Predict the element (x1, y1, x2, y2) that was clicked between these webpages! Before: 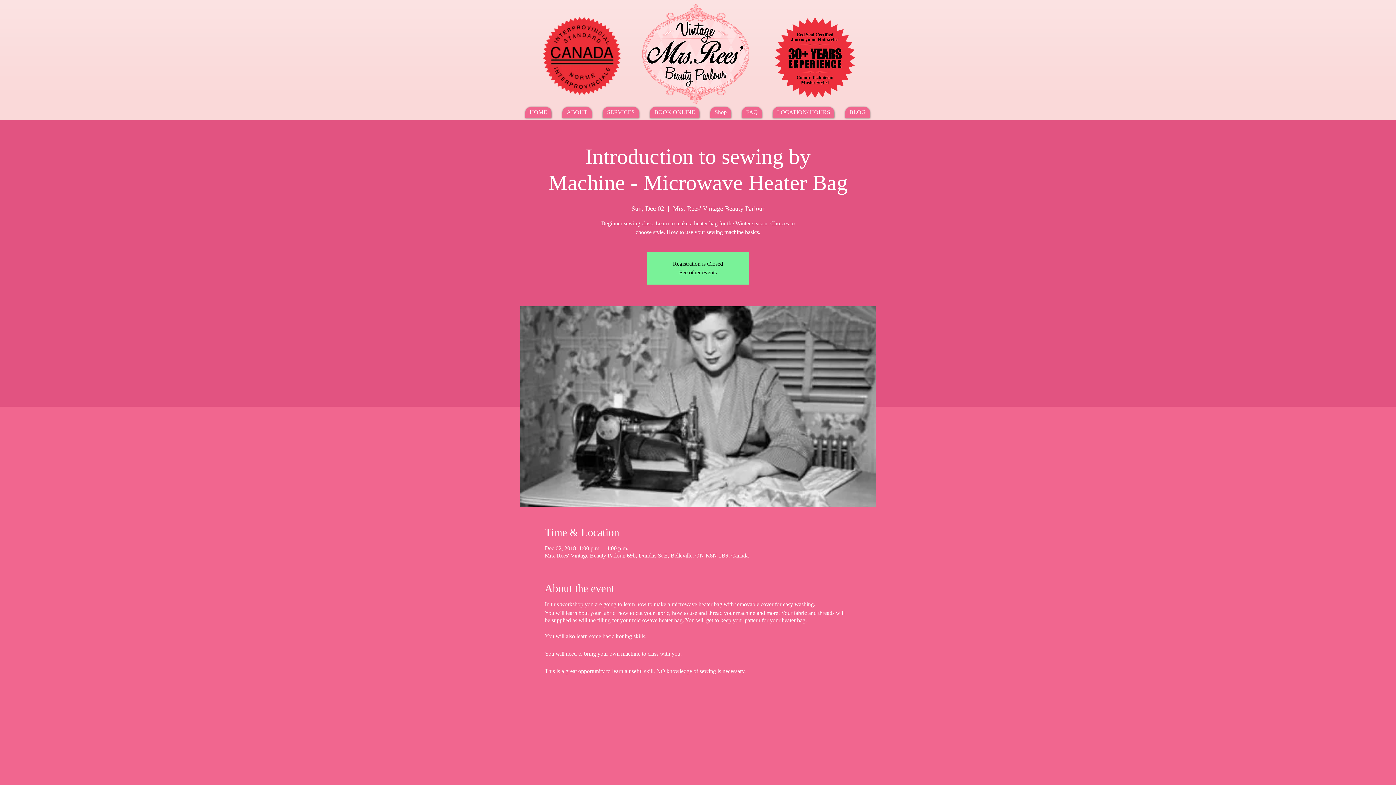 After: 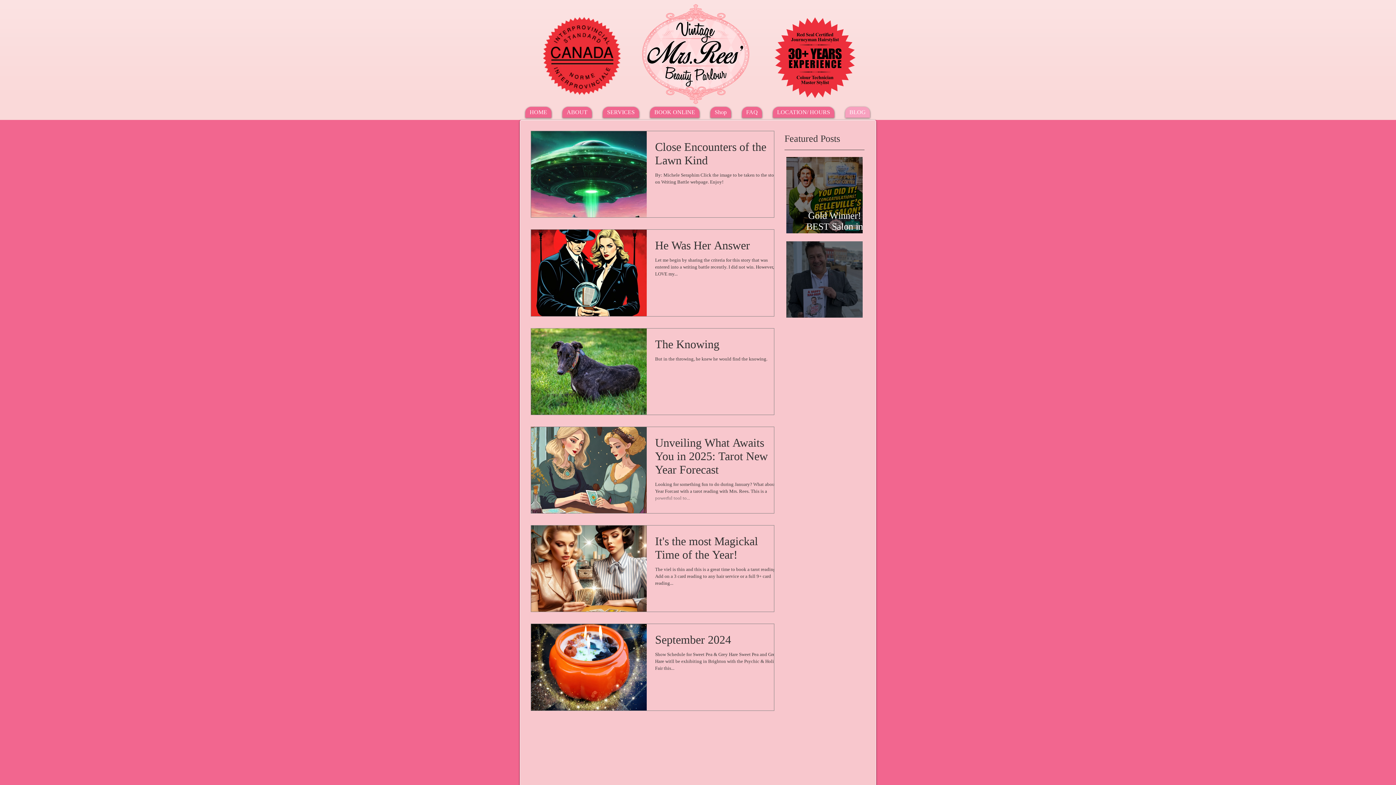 Action: label: BLOG bbox: (845, 106, 870, 117)